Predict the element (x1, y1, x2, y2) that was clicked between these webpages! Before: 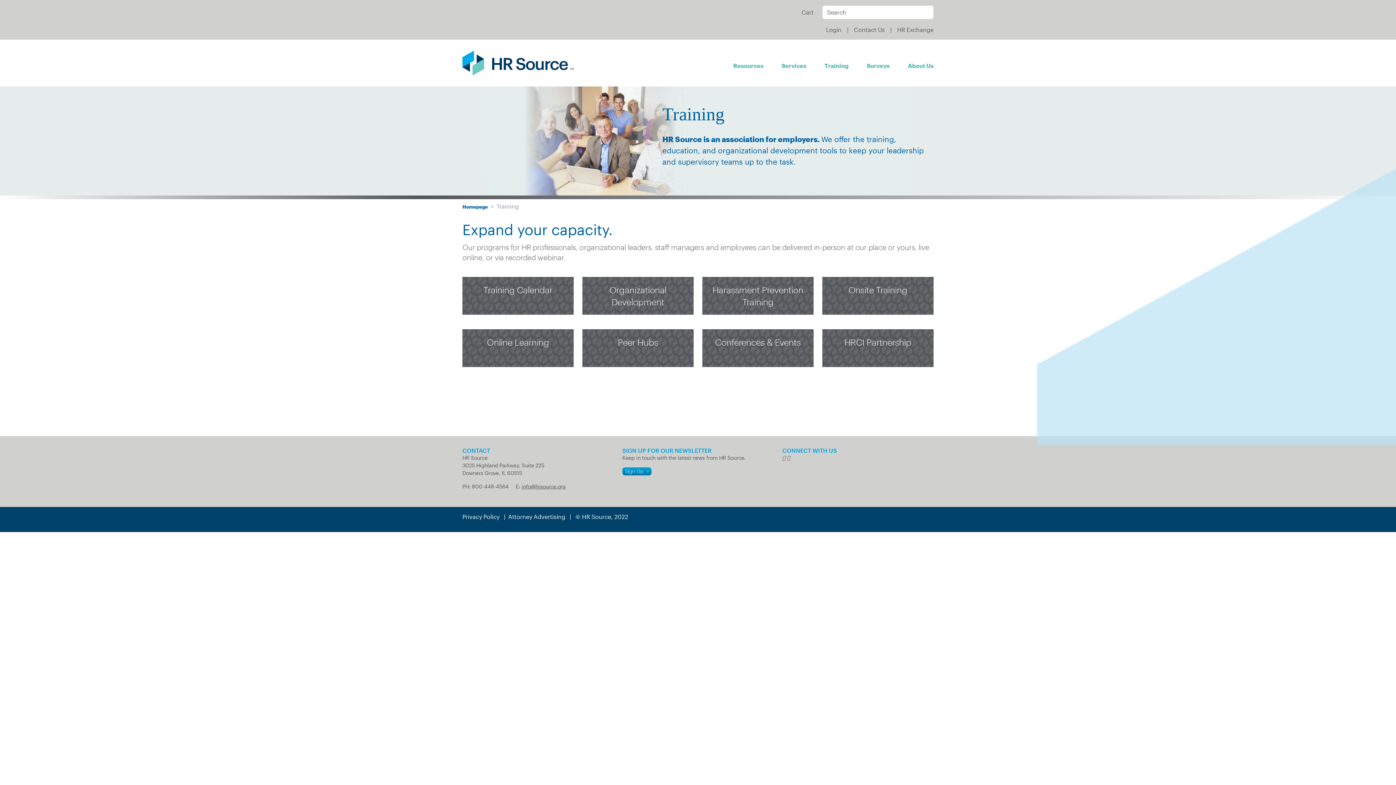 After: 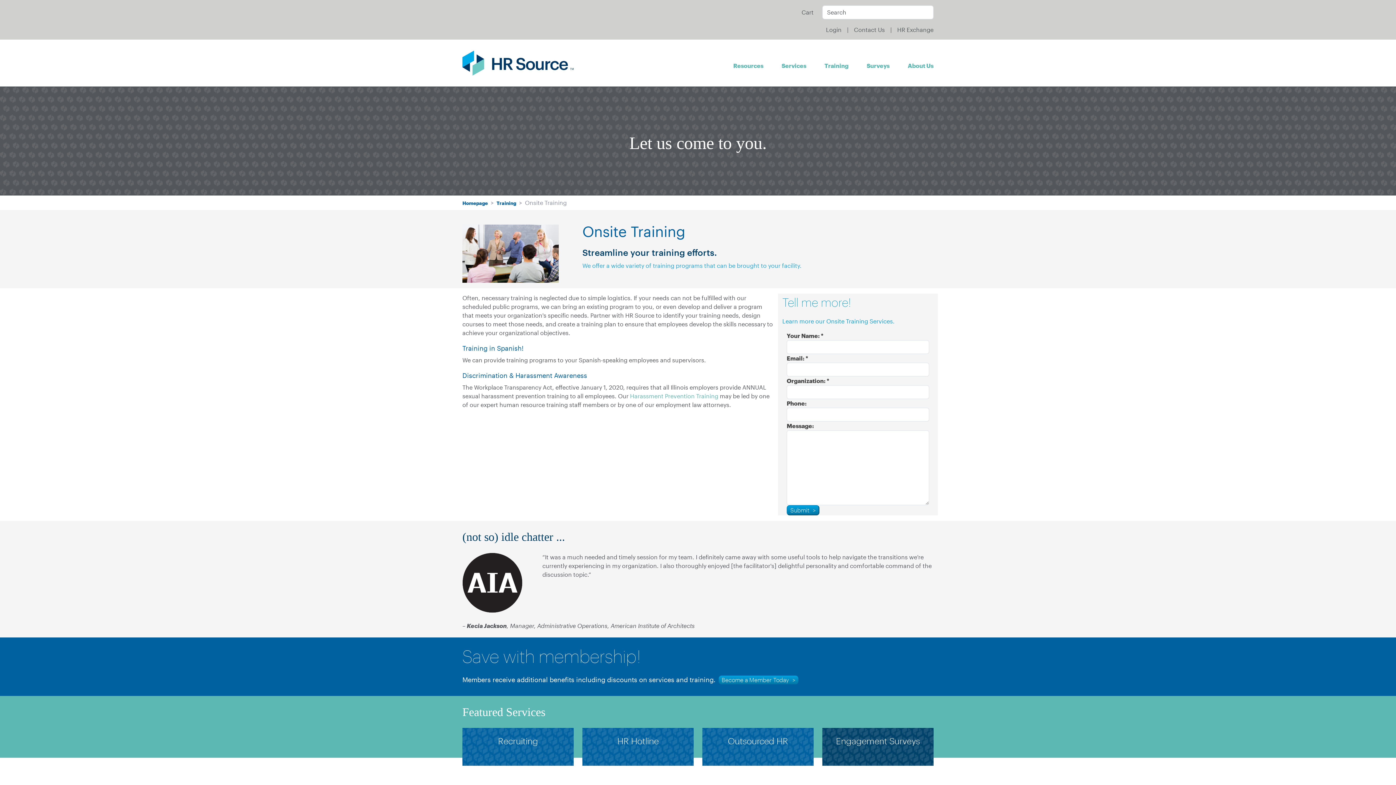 Action: bbox: (822, 276, 933, 314) label: Onsite Training